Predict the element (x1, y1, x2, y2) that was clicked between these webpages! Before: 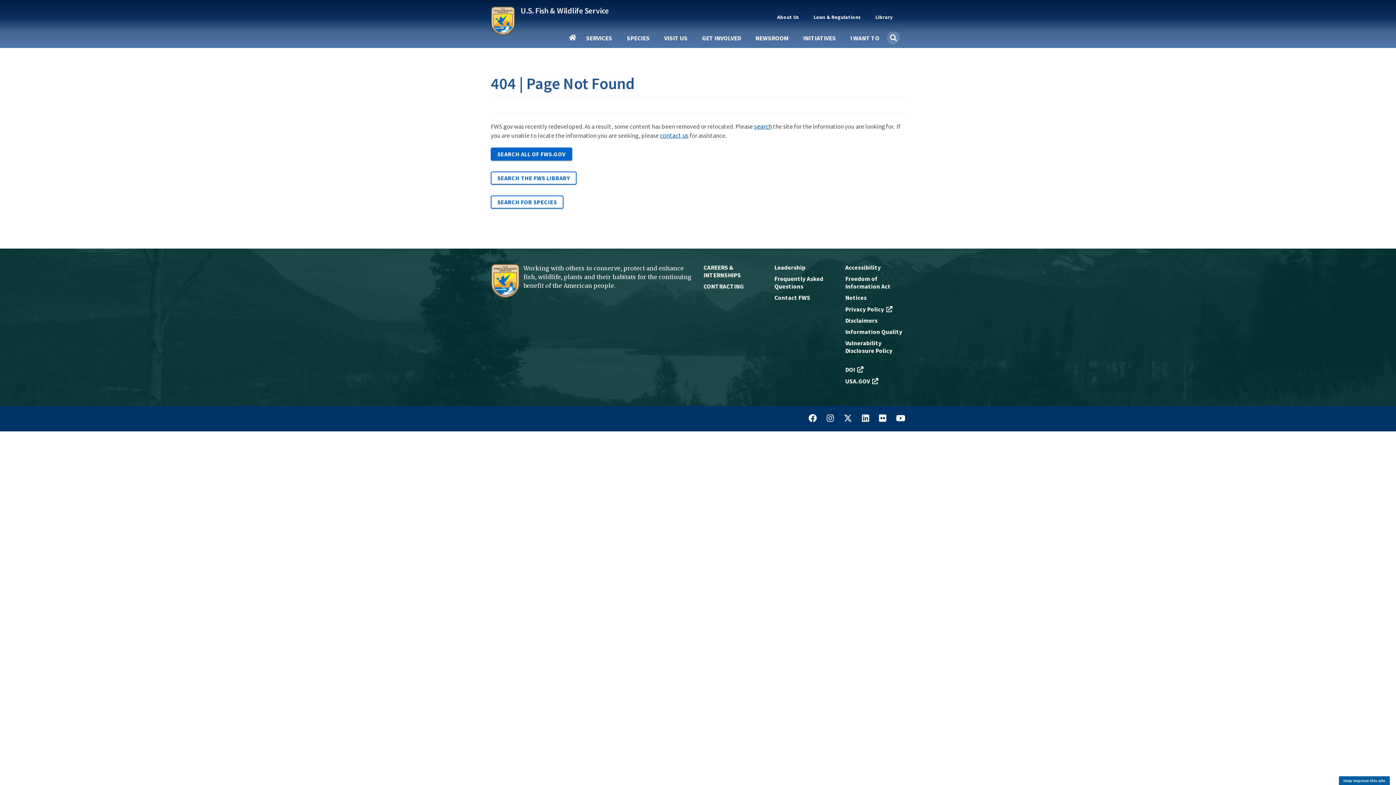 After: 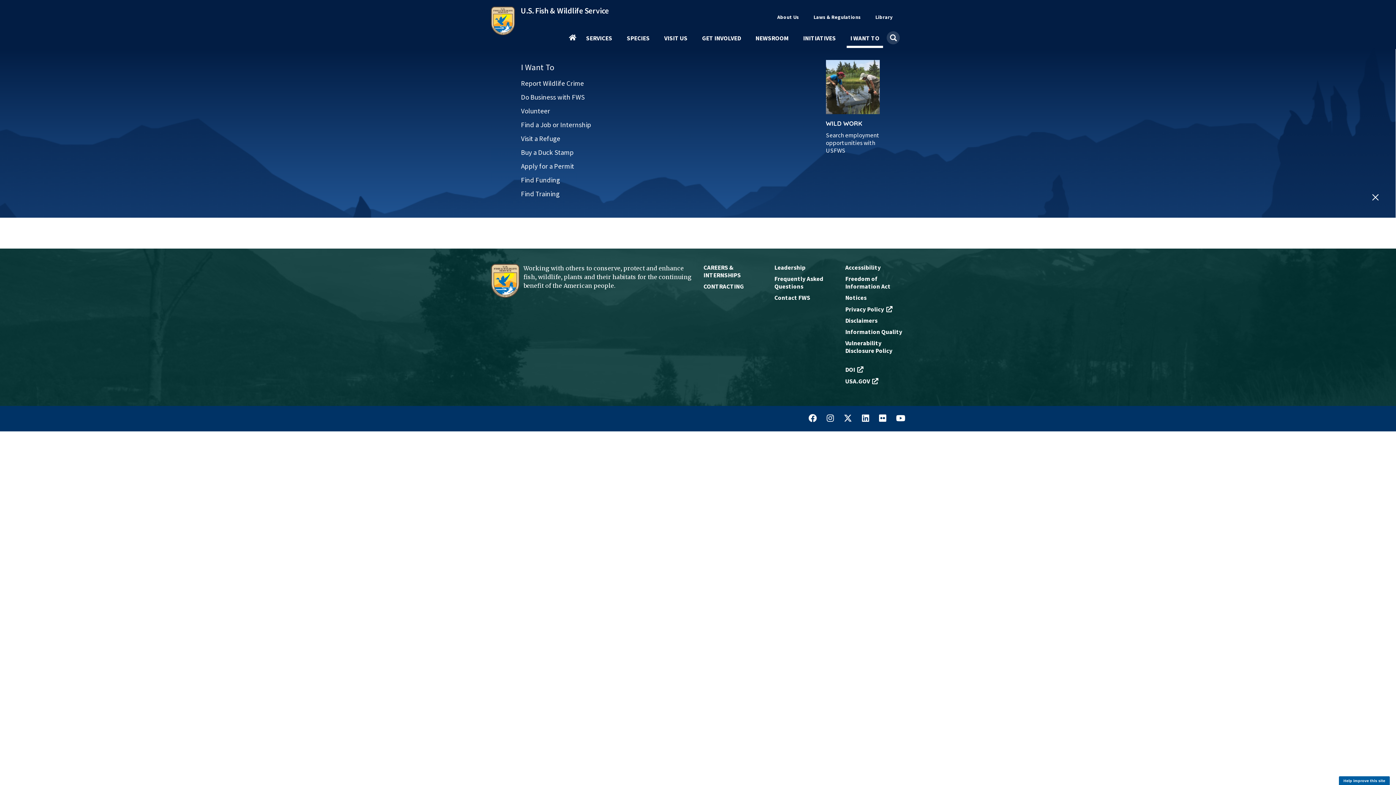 Action: label: I WANT TO bbox: (846, 35, 883, 47)